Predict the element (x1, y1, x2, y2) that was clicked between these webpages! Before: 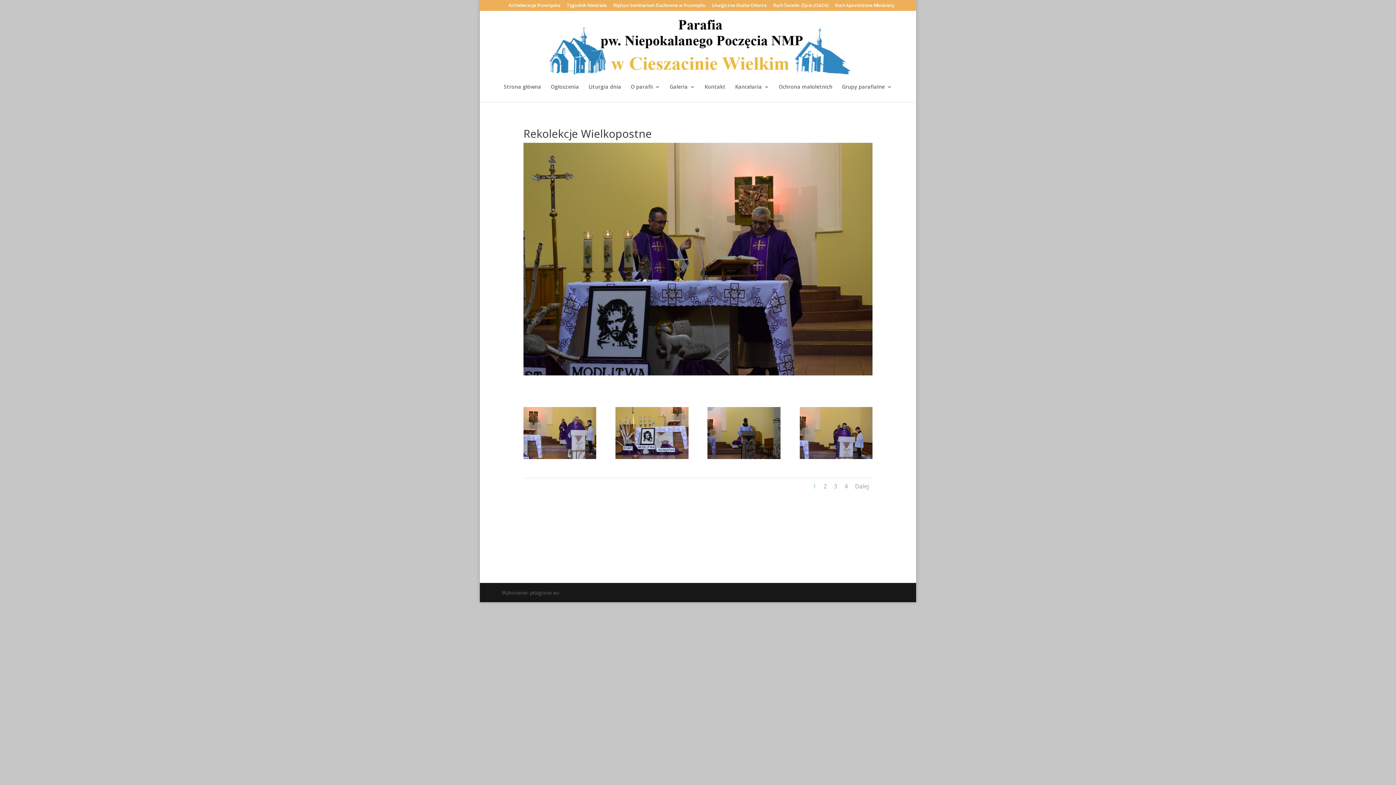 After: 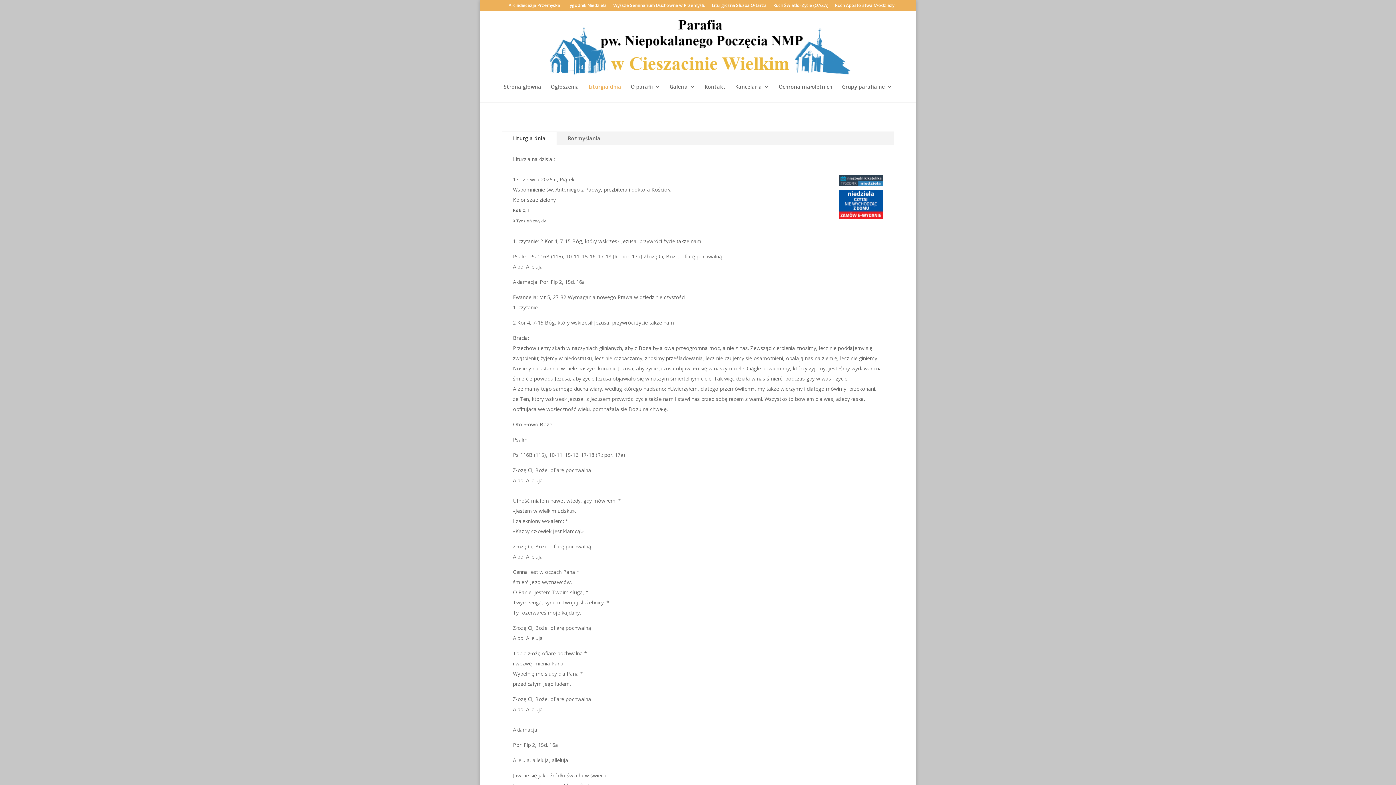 Action: bbox: (588, 84, 621, 102) label: Liturgia dnia